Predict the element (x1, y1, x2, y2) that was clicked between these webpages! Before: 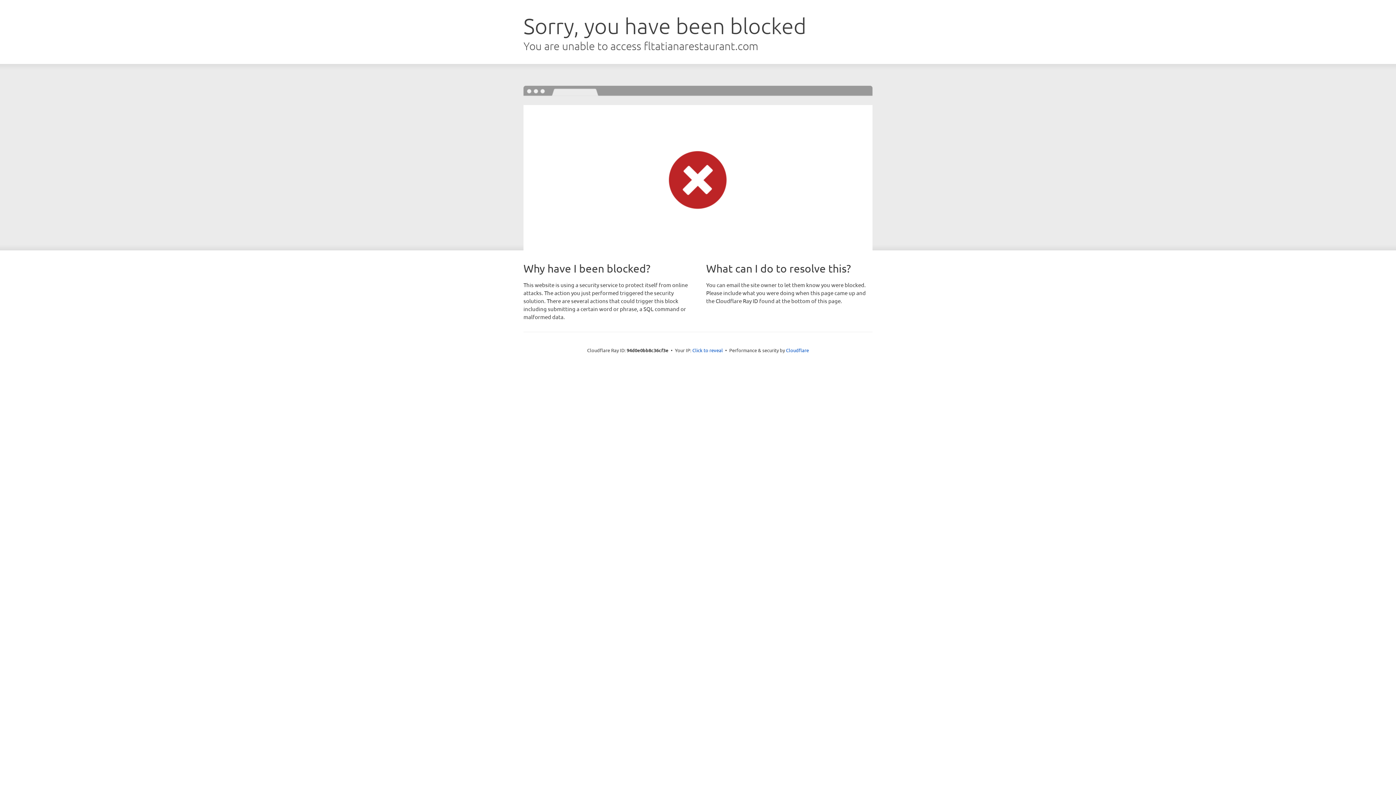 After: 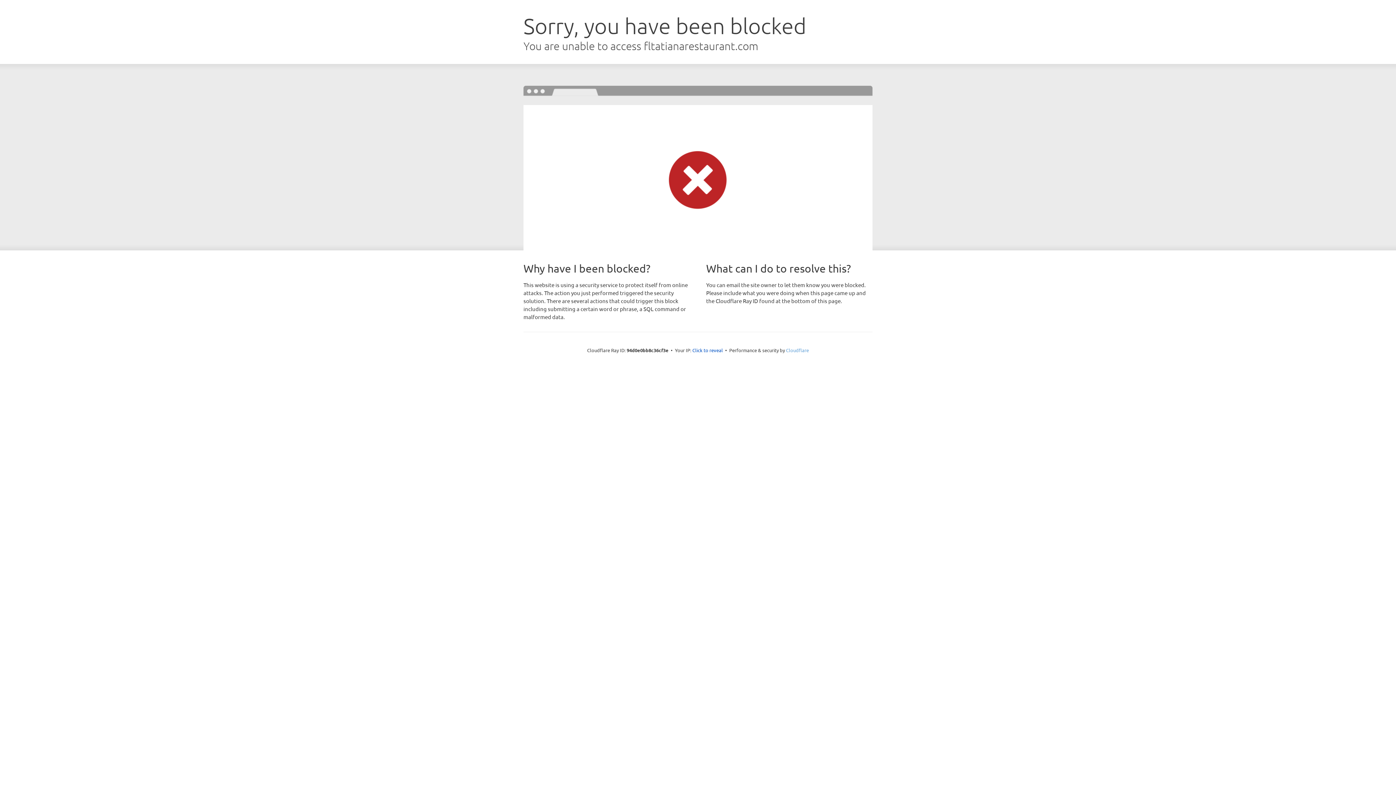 Action: bbox: (786, 347, 809, 353) label: Cloudflare